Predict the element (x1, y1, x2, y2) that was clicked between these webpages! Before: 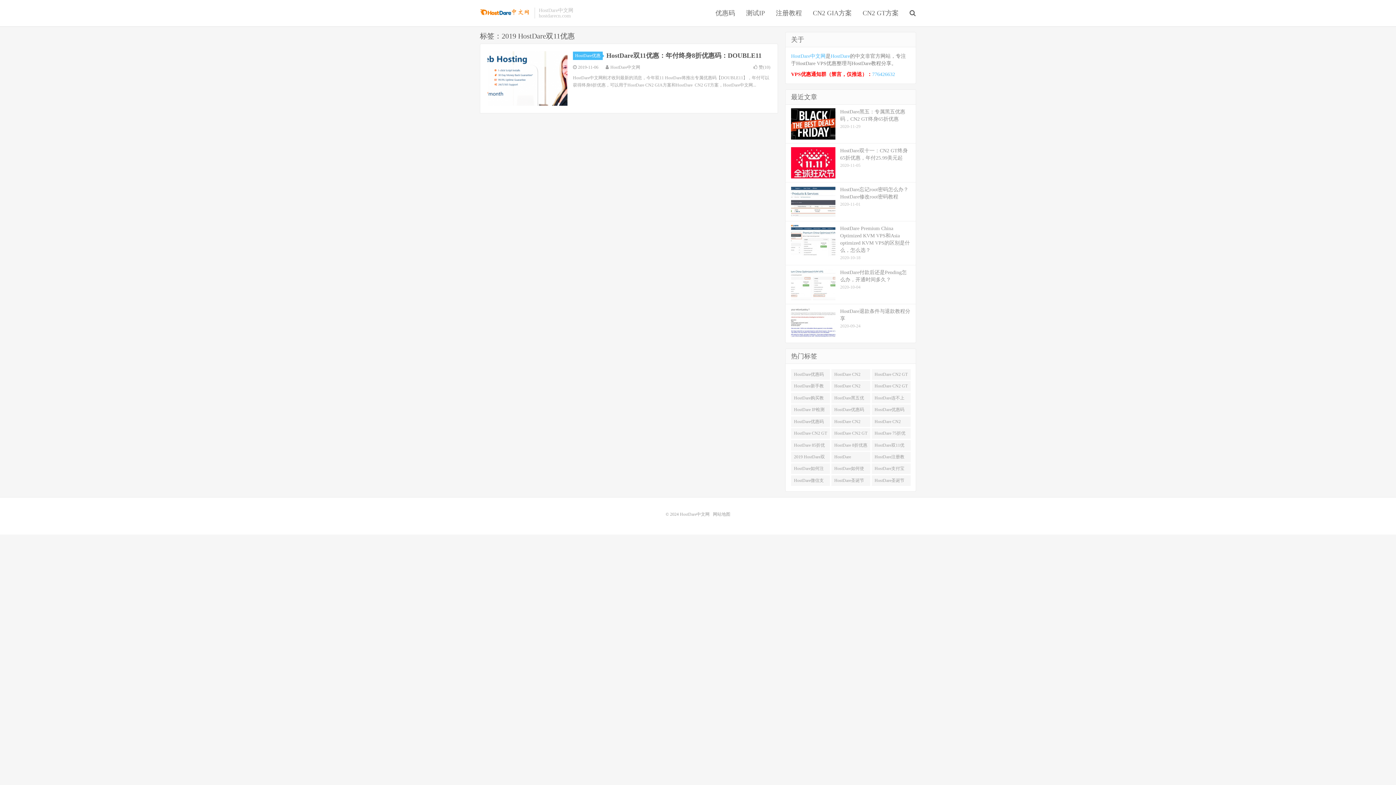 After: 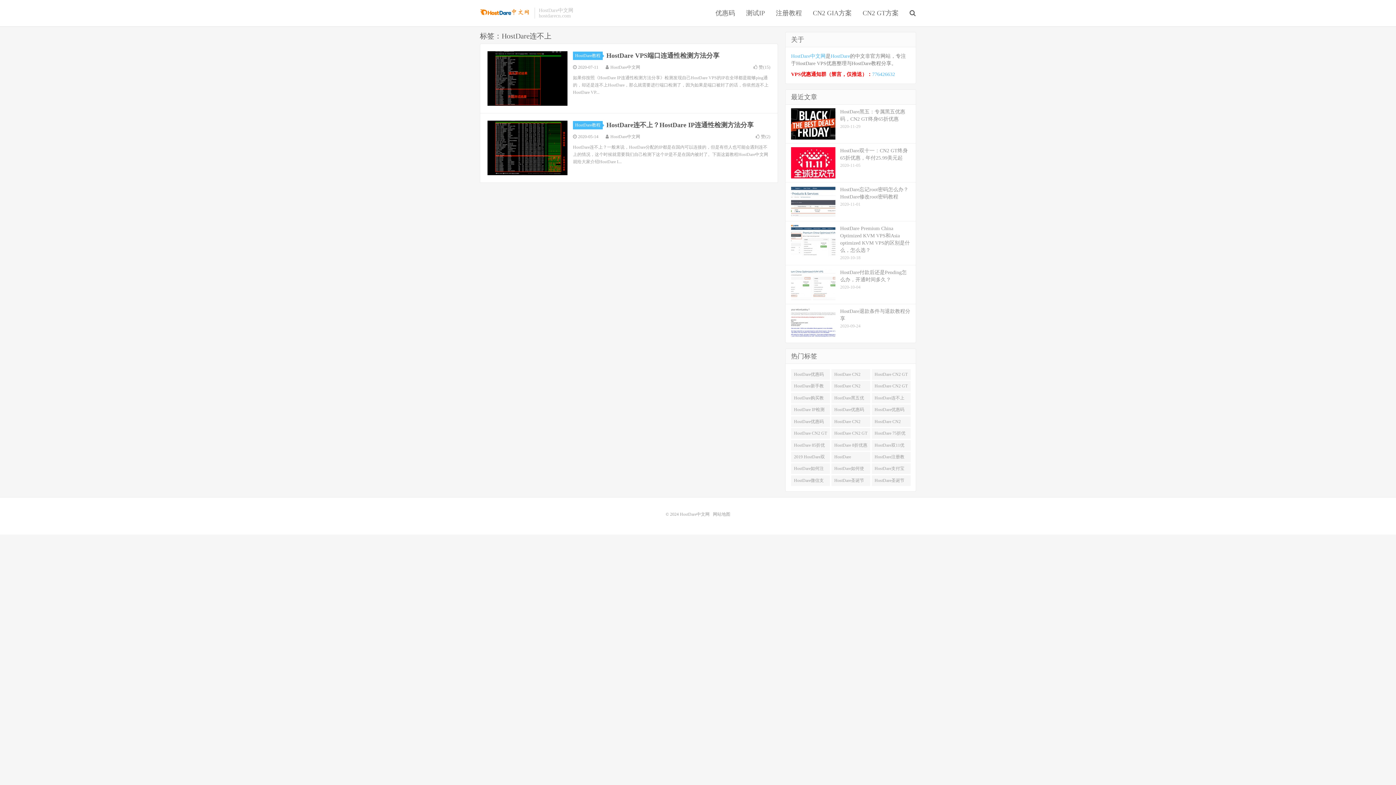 Action: label: HostDare连不上 (2) bbox: (871, 393, 911, 403)